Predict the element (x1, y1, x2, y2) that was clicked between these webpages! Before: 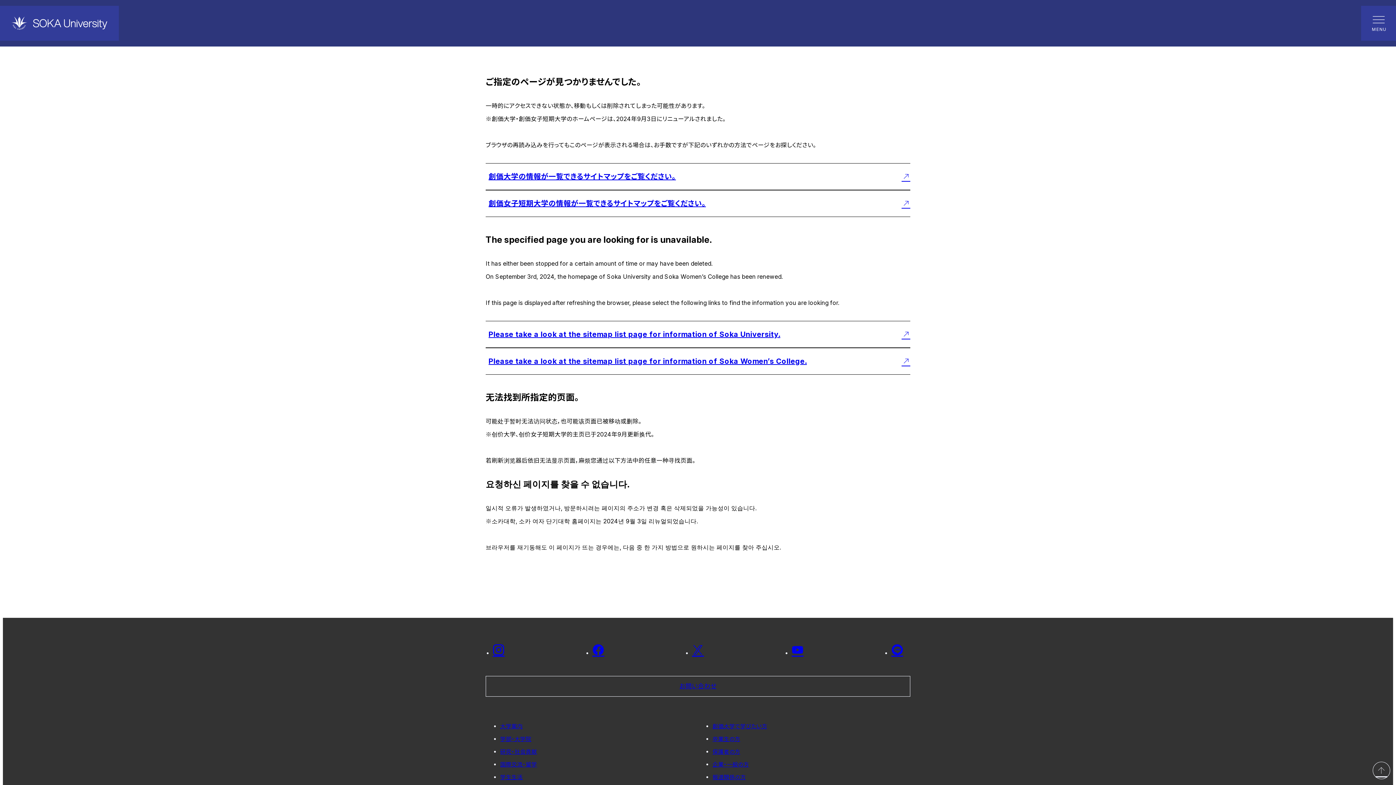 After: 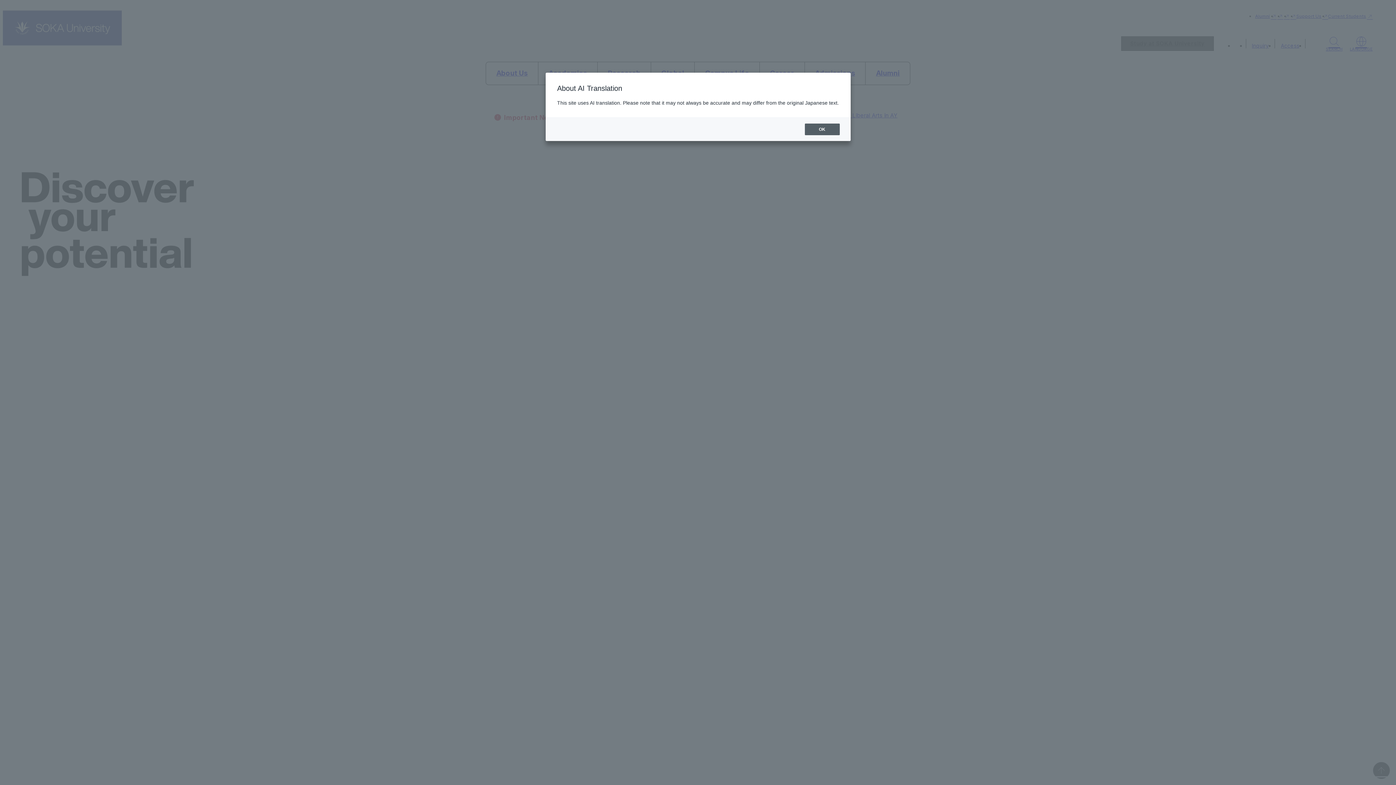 Action: bbox: (0, 5, 118, 40)